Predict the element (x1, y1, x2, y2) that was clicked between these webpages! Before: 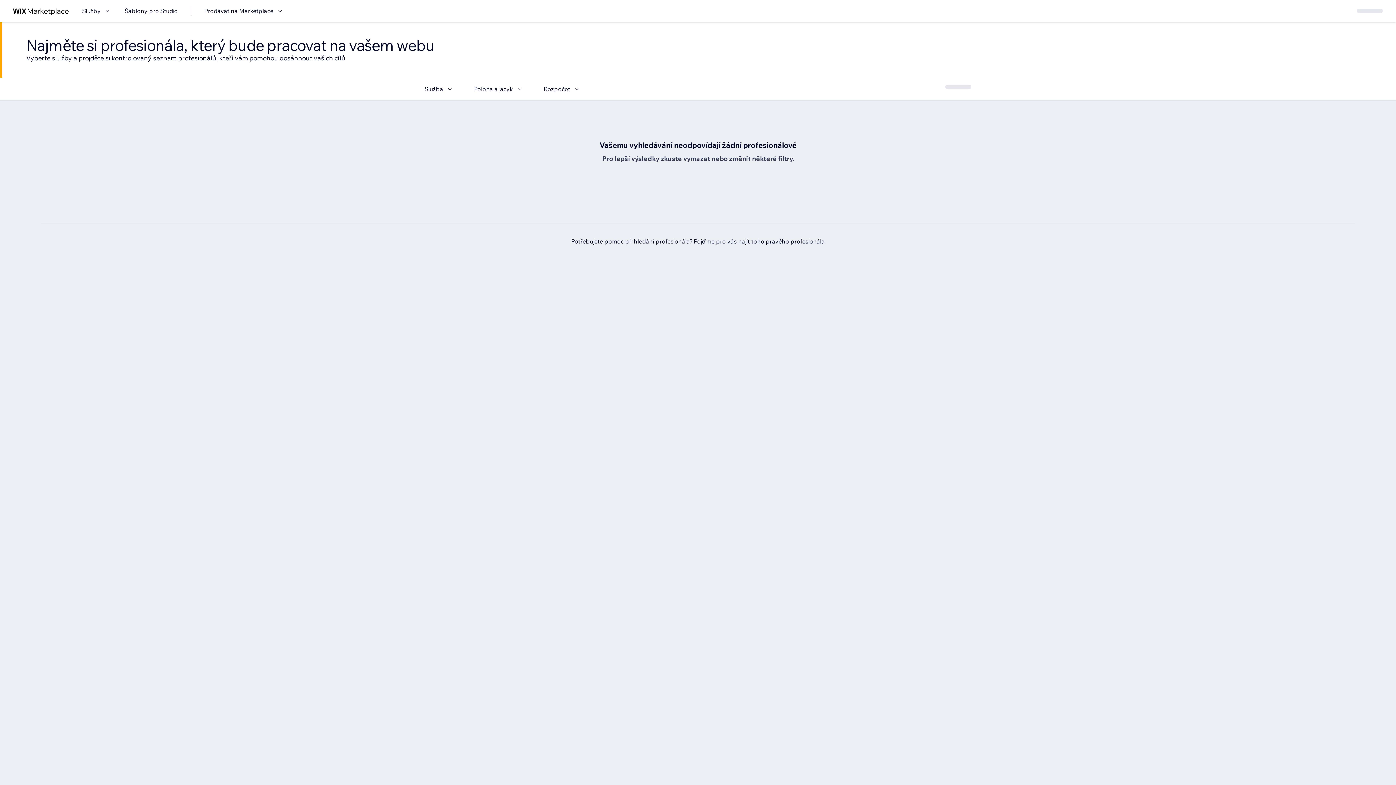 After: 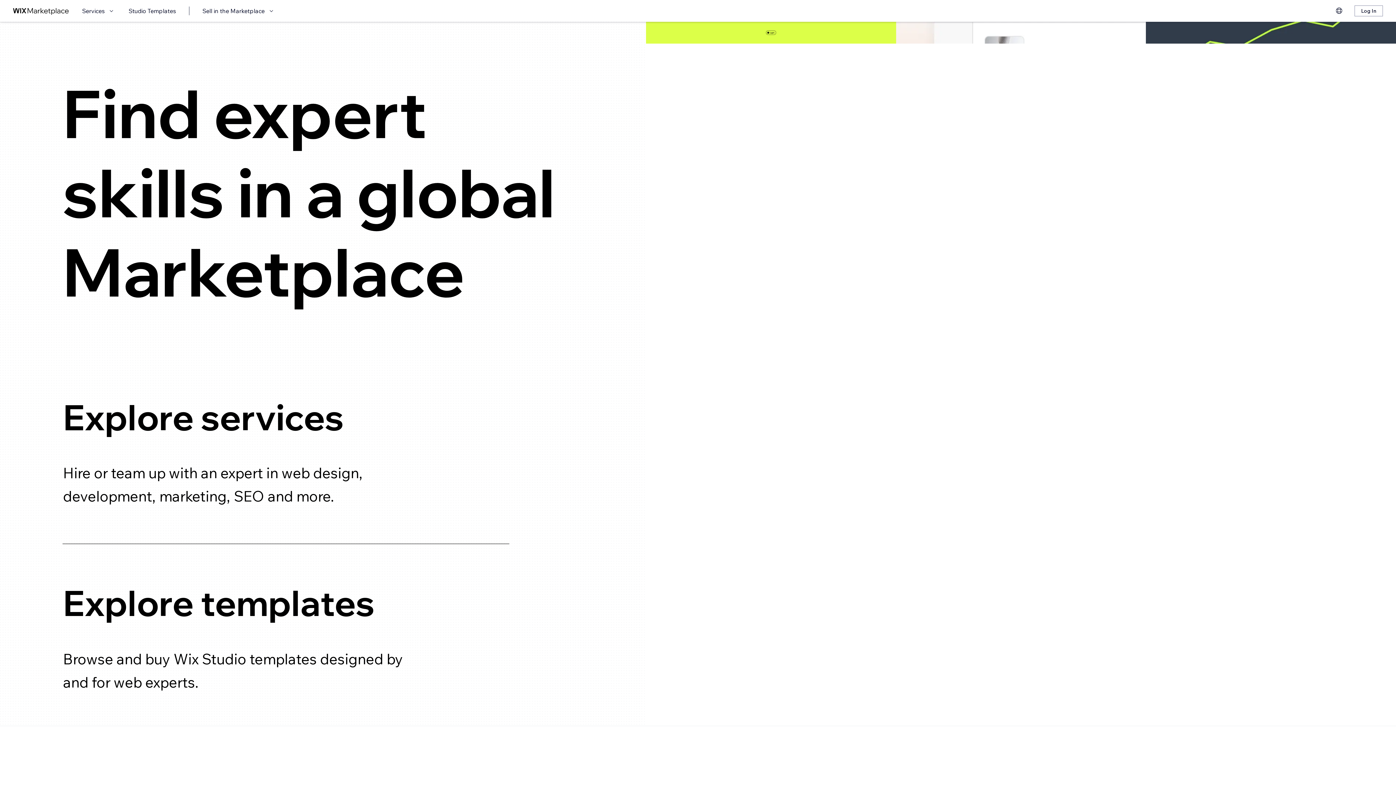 Action: bbox: (13, 6, 69, 15) label: wix marketplace